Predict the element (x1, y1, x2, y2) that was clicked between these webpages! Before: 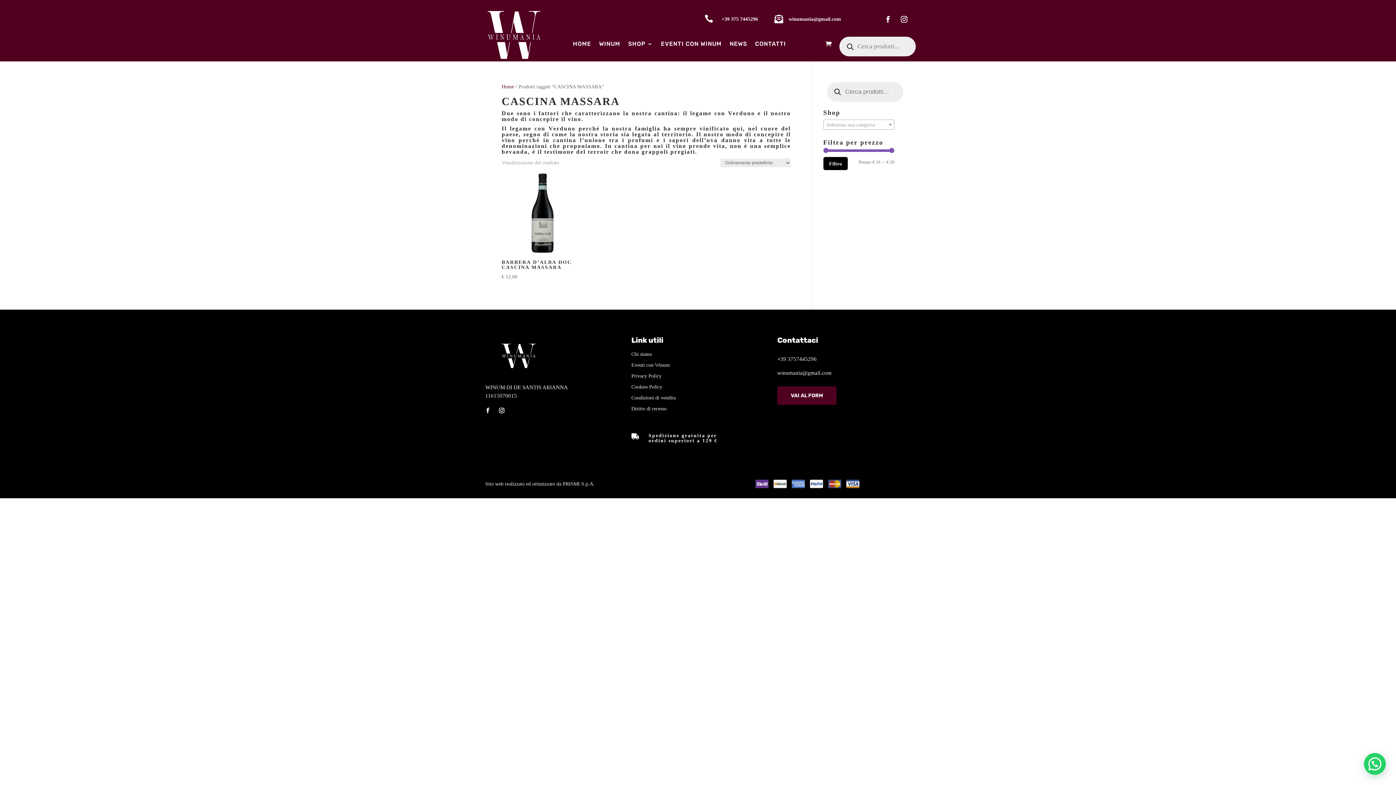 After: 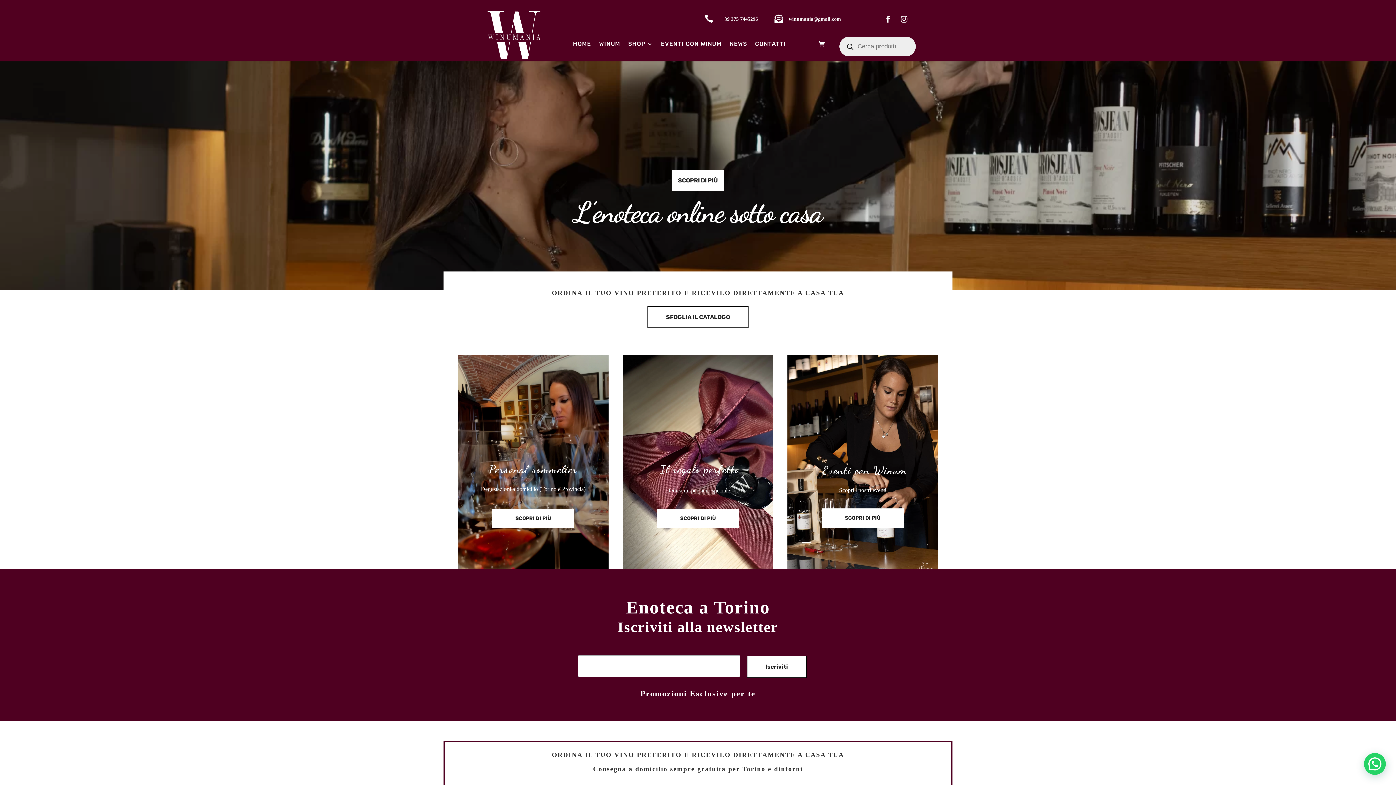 Action: bbox: (485, 370, 550, 375)